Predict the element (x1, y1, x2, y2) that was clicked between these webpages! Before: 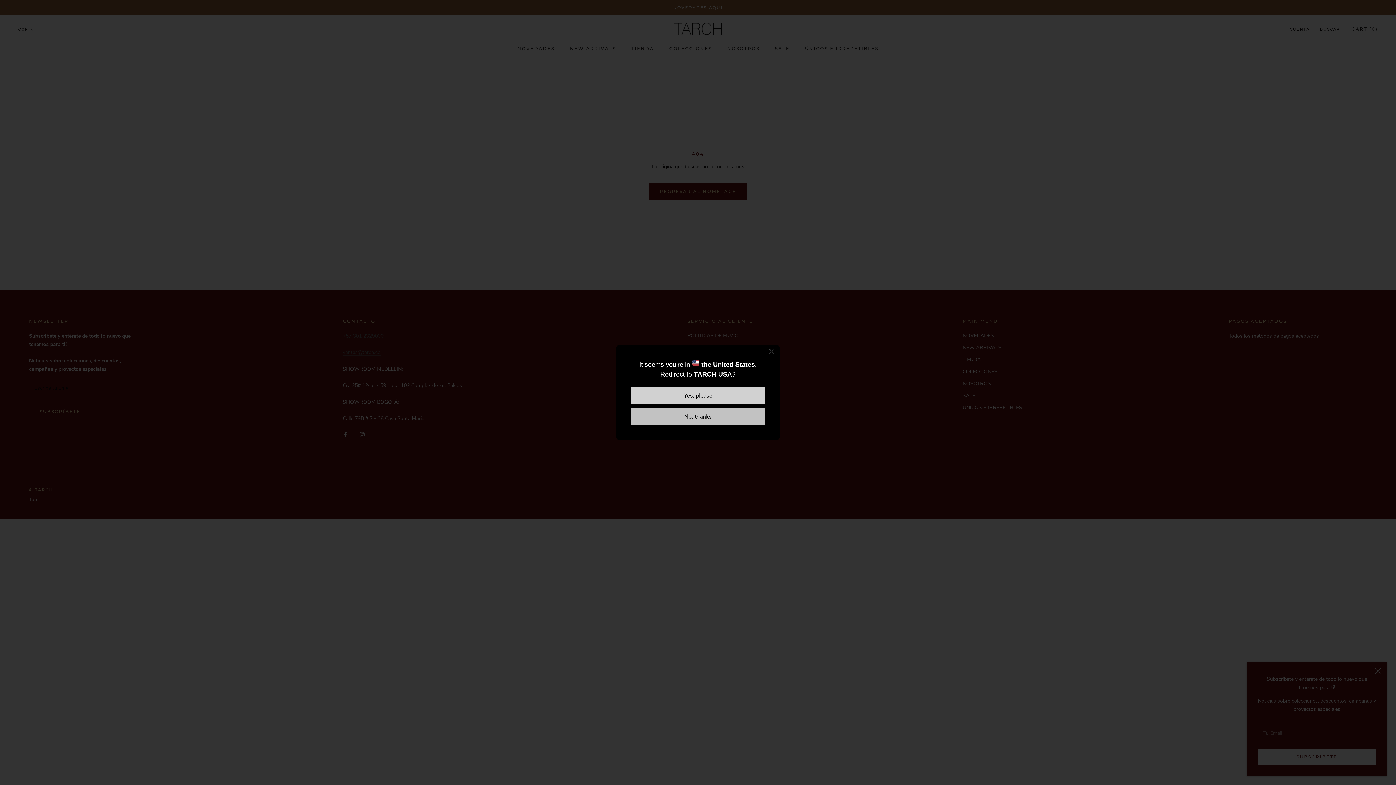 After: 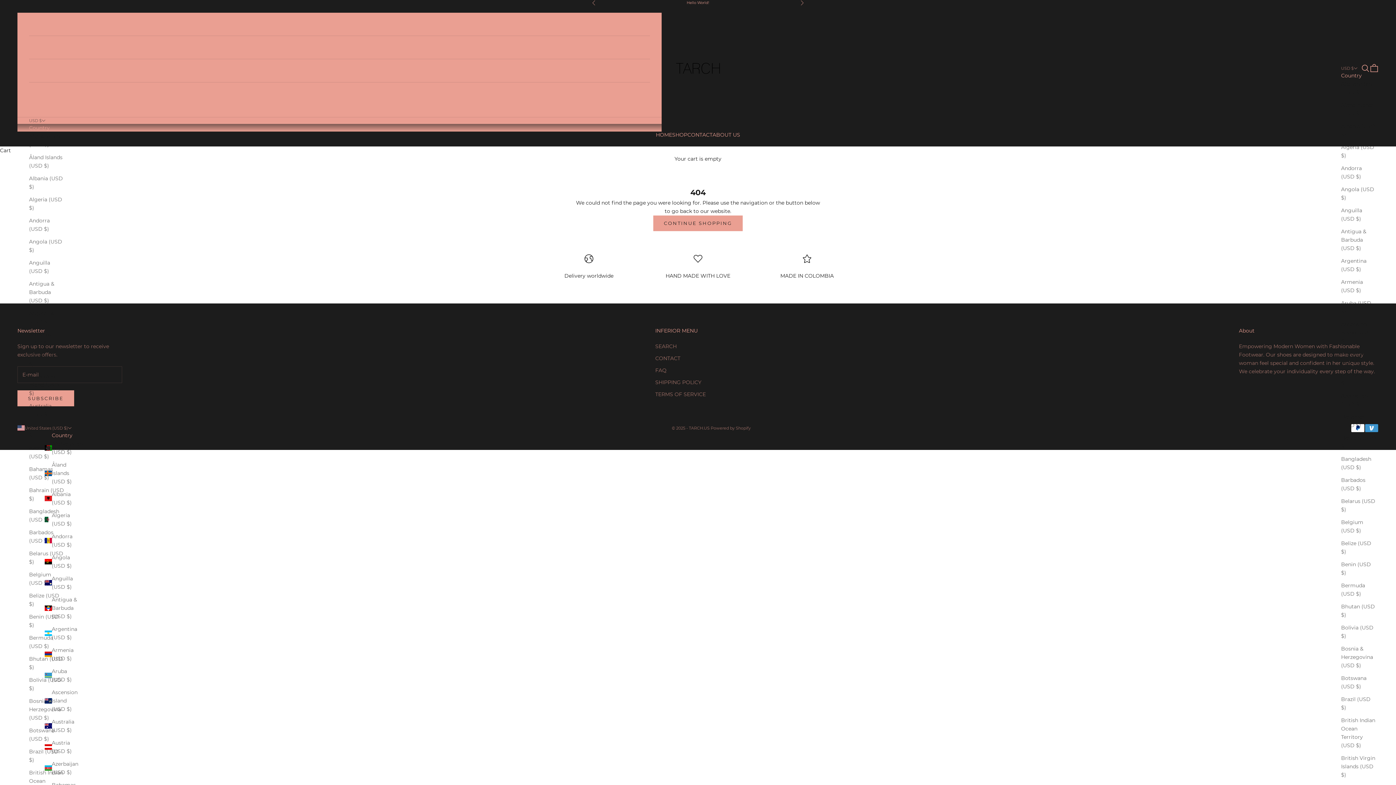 Action: label: TARCH USA bbox: (694, 370, 732, 378)